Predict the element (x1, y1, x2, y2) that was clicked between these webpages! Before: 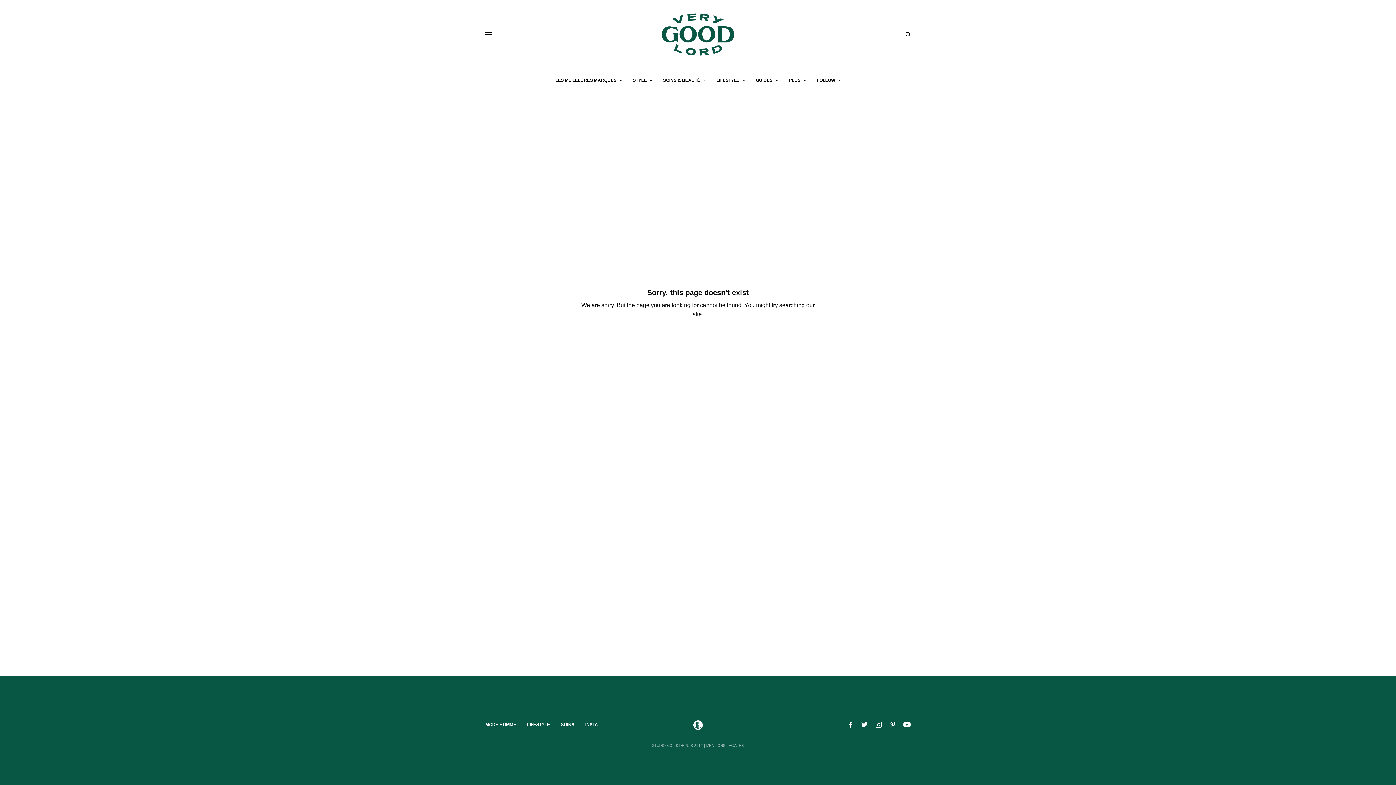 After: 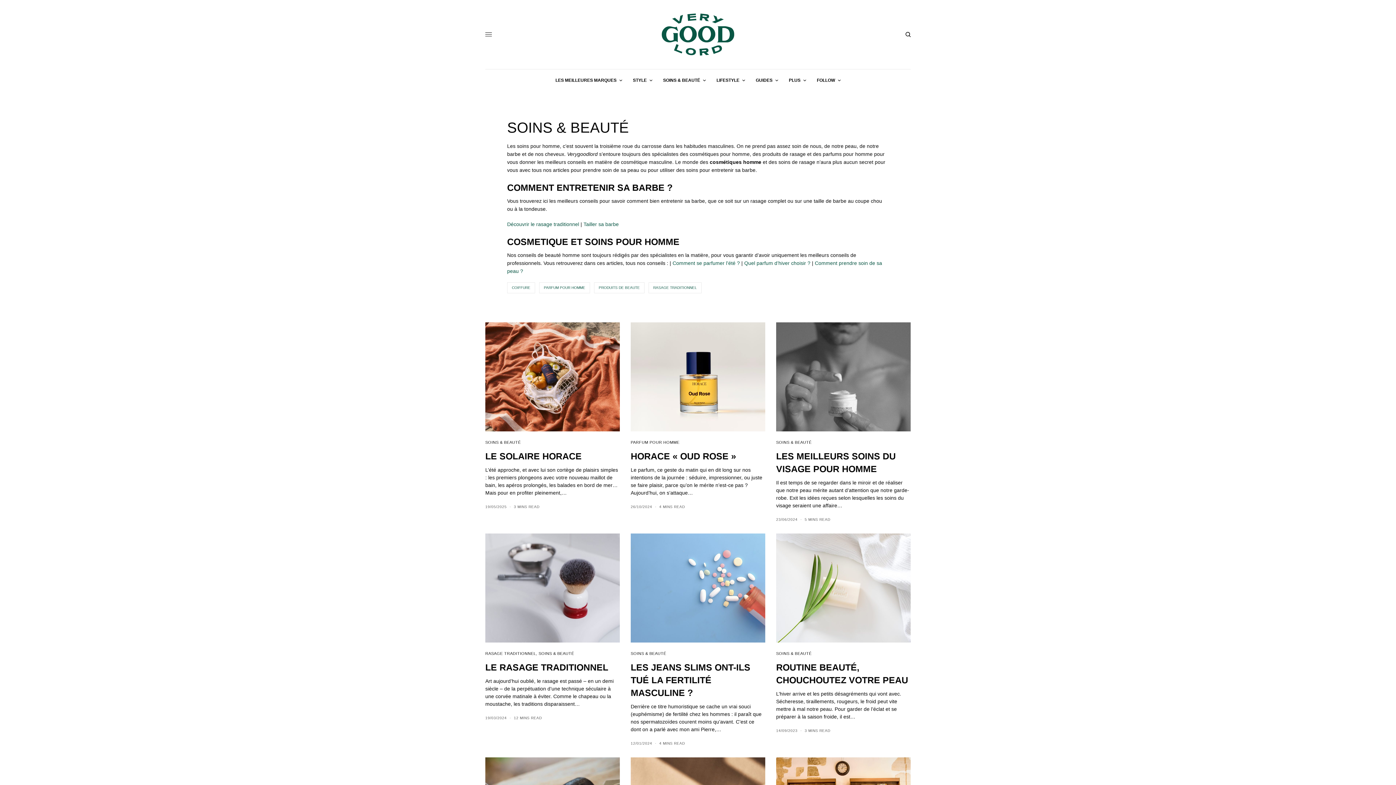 Action: bbox: (561, 714, 574, 736) label: SOINS